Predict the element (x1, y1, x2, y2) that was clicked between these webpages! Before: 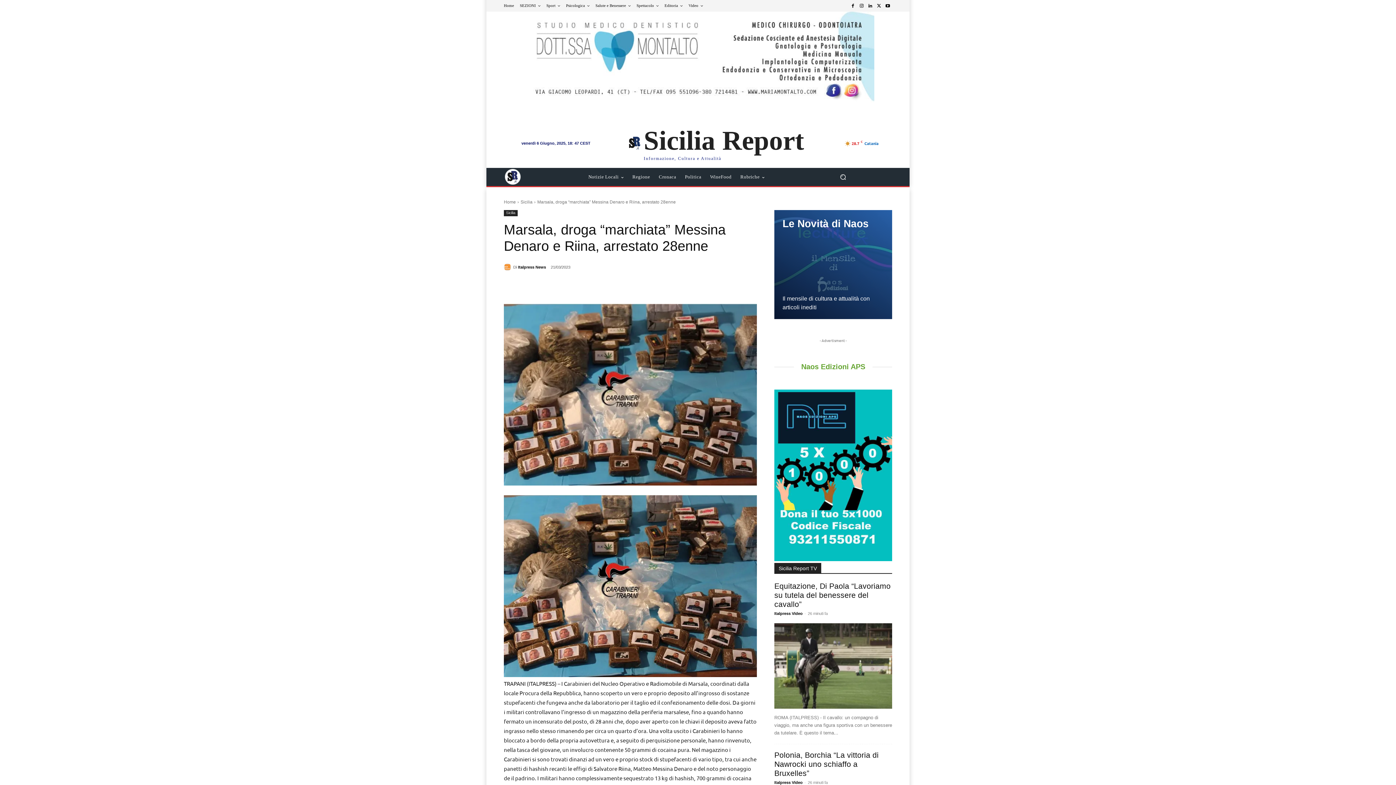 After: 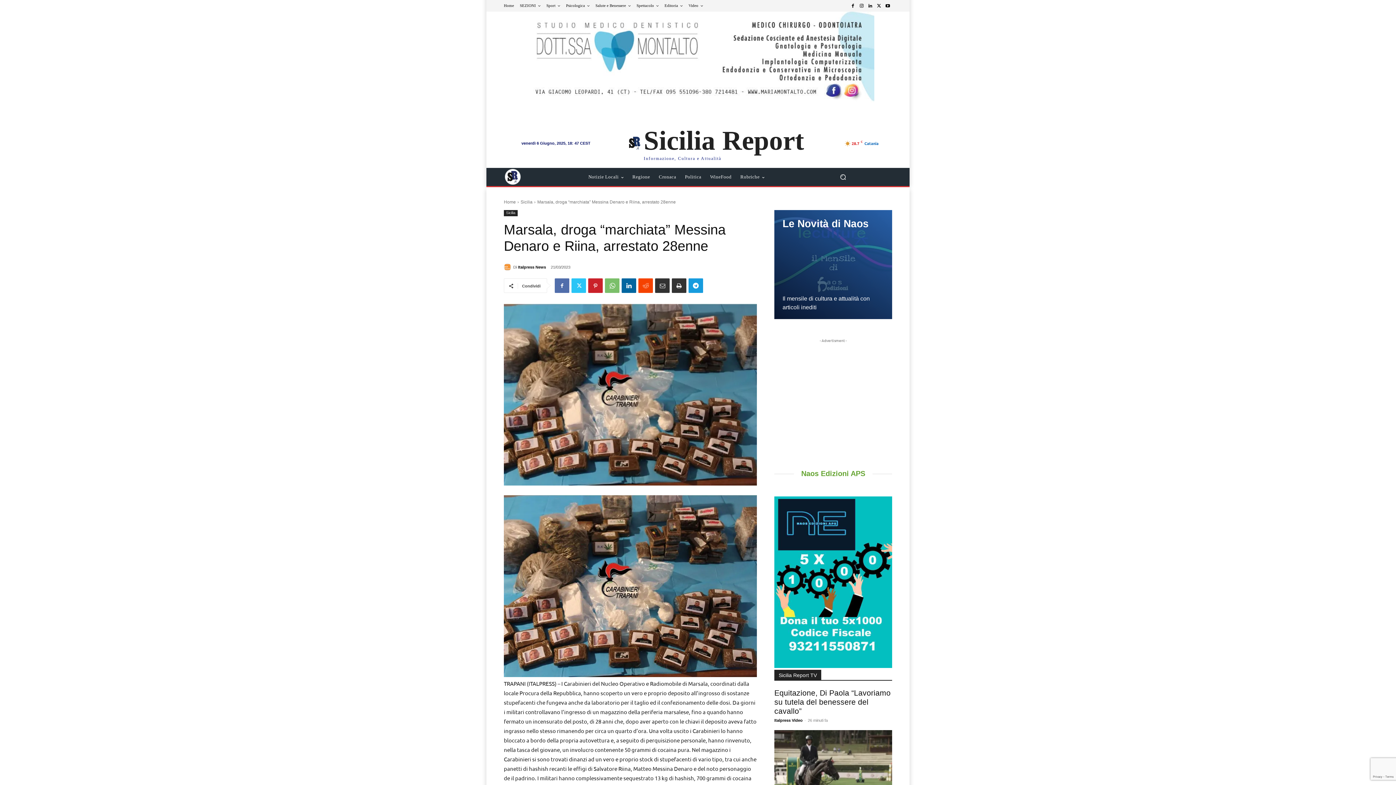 Action: bbox: (655, 215, 669, 230)